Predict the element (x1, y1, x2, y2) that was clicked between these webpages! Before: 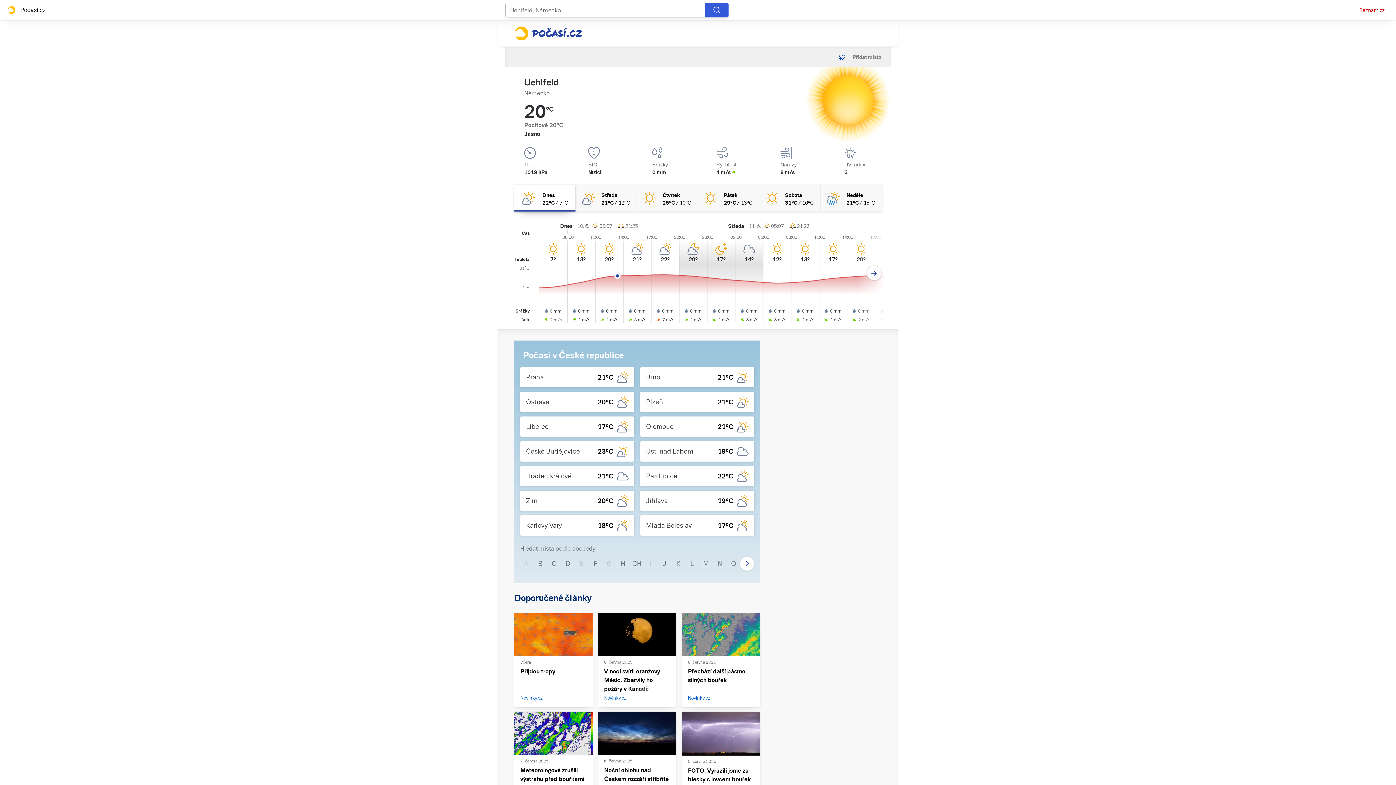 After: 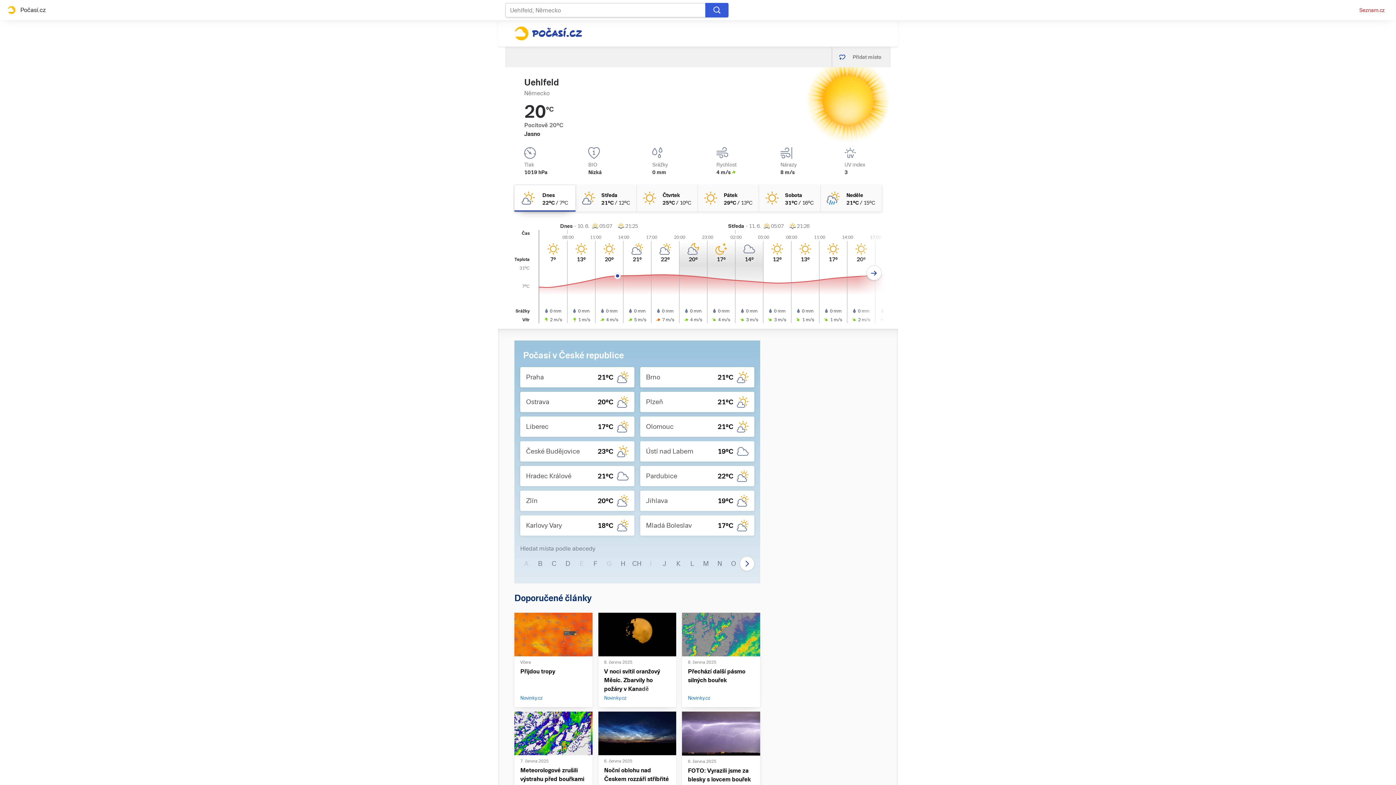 Action: bbox: (682, 613, 760, 656)